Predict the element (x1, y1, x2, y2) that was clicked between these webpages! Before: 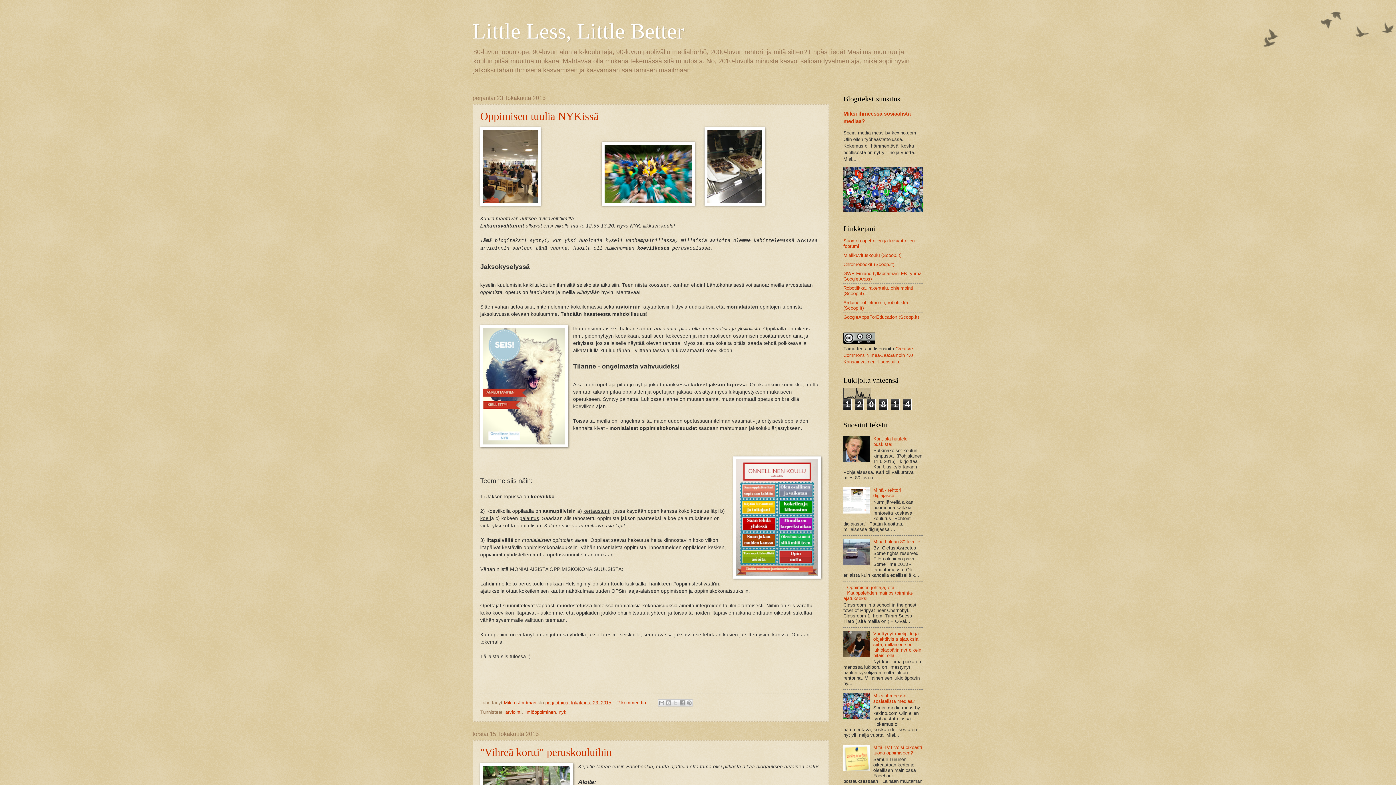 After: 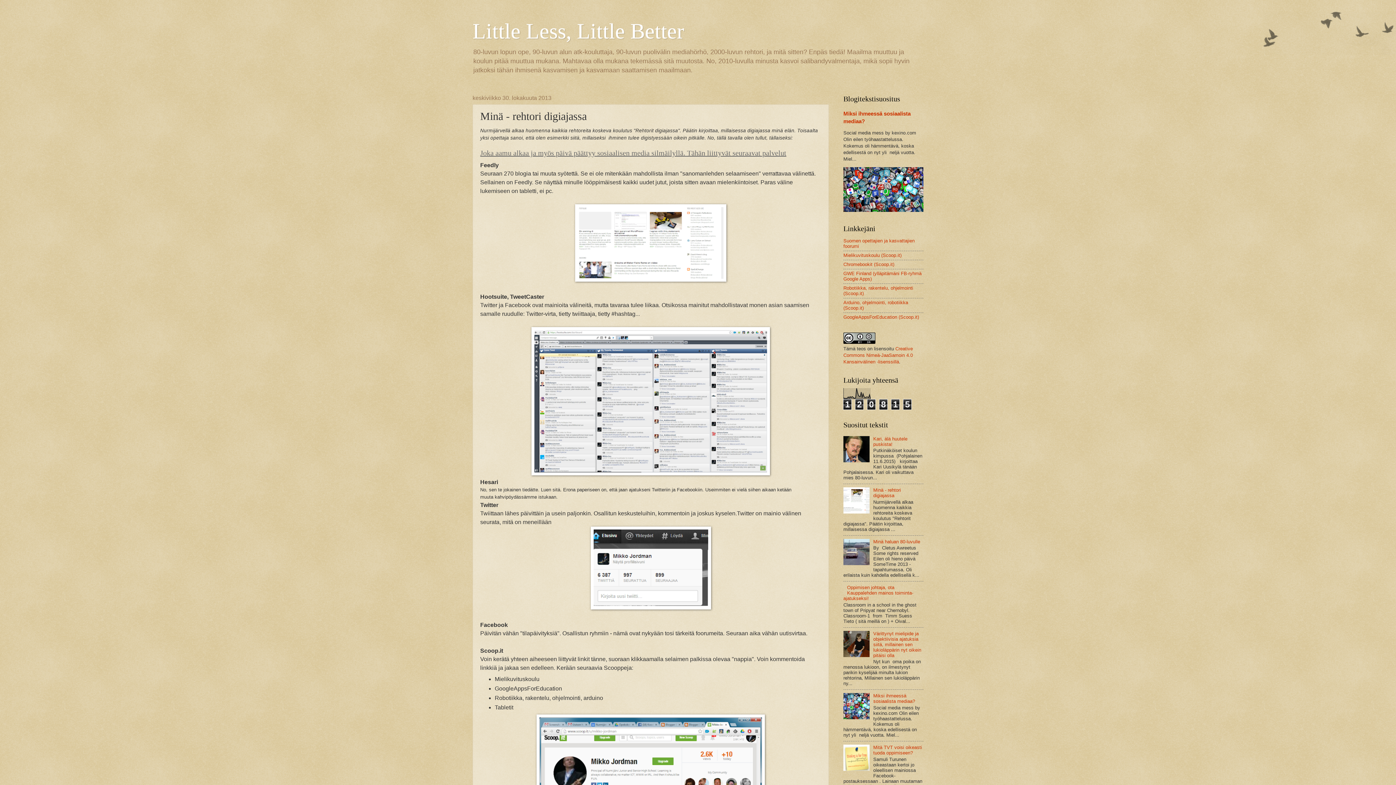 Action: bbox: (873, 487, 901, 498) label: Minä - rehtori digiajassa